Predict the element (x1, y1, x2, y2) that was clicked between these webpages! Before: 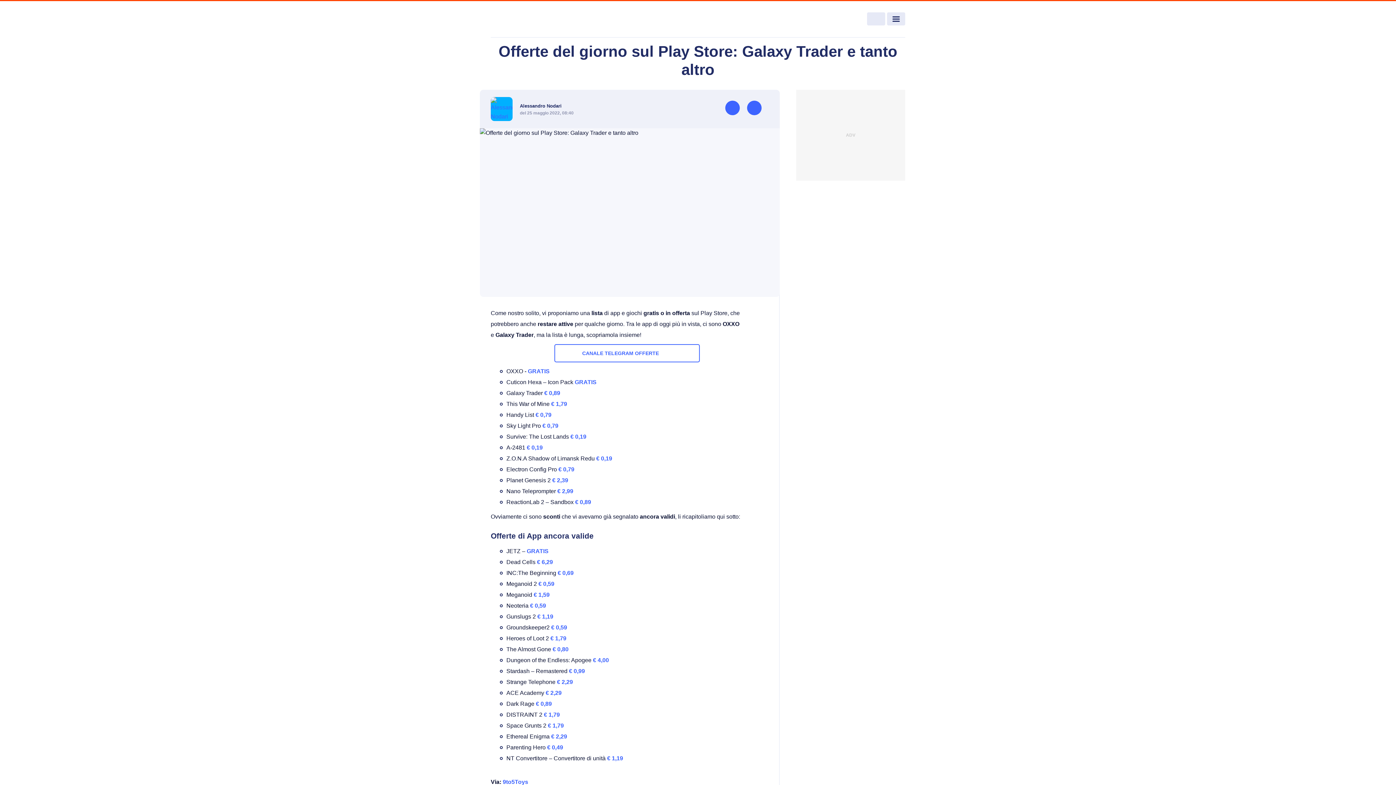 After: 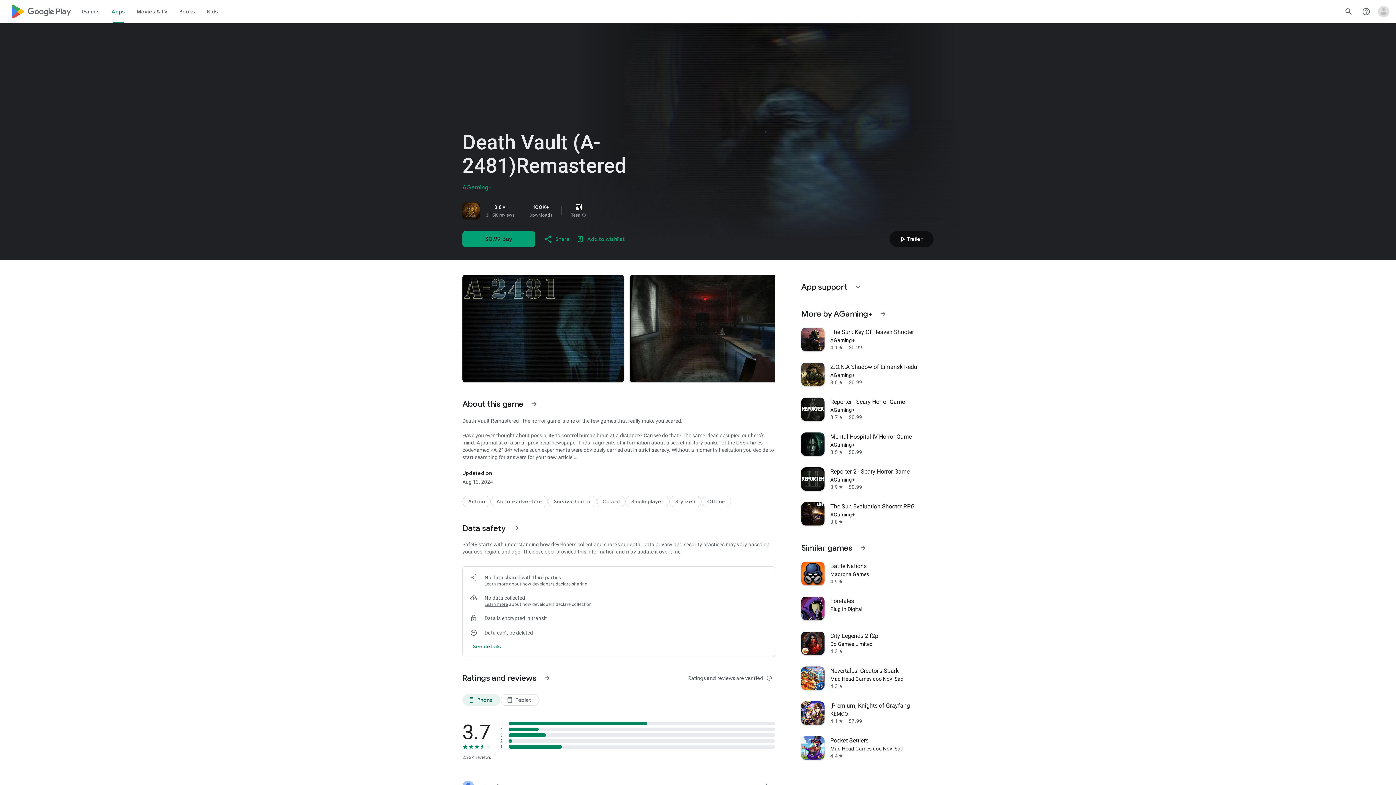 Action: label: € 0,19 bbox: (526, 444, 542, 450)